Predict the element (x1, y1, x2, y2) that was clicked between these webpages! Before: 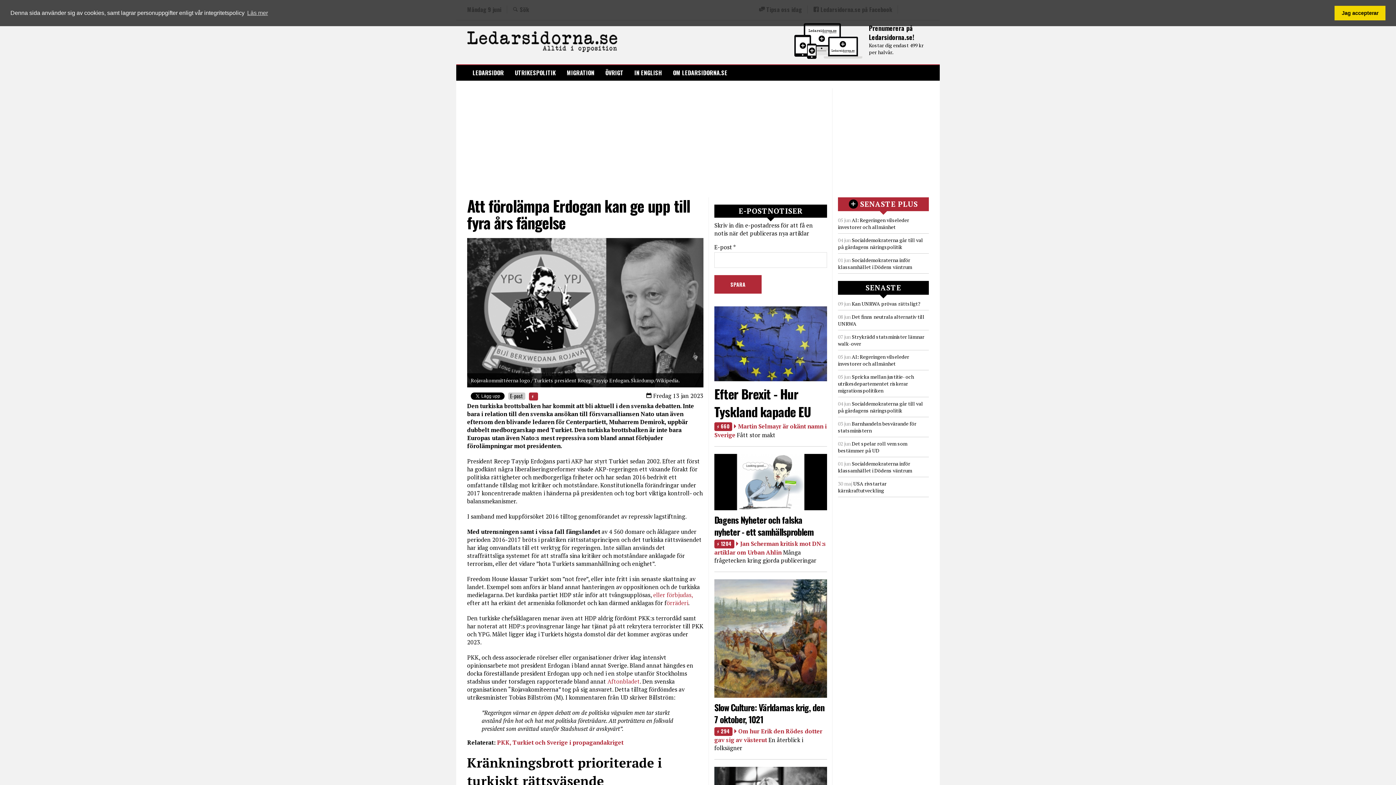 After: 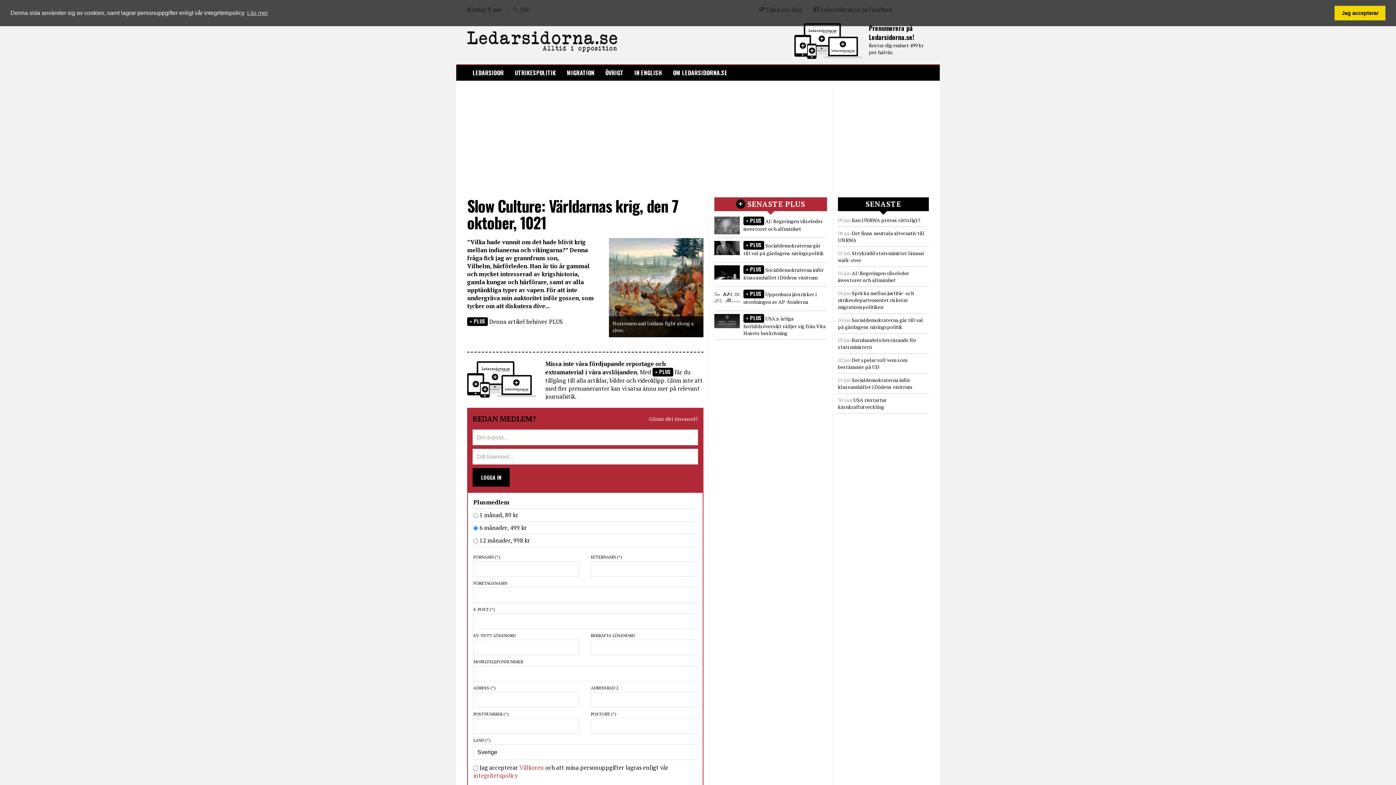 Action: bbox: (714, 579, 827, 698)